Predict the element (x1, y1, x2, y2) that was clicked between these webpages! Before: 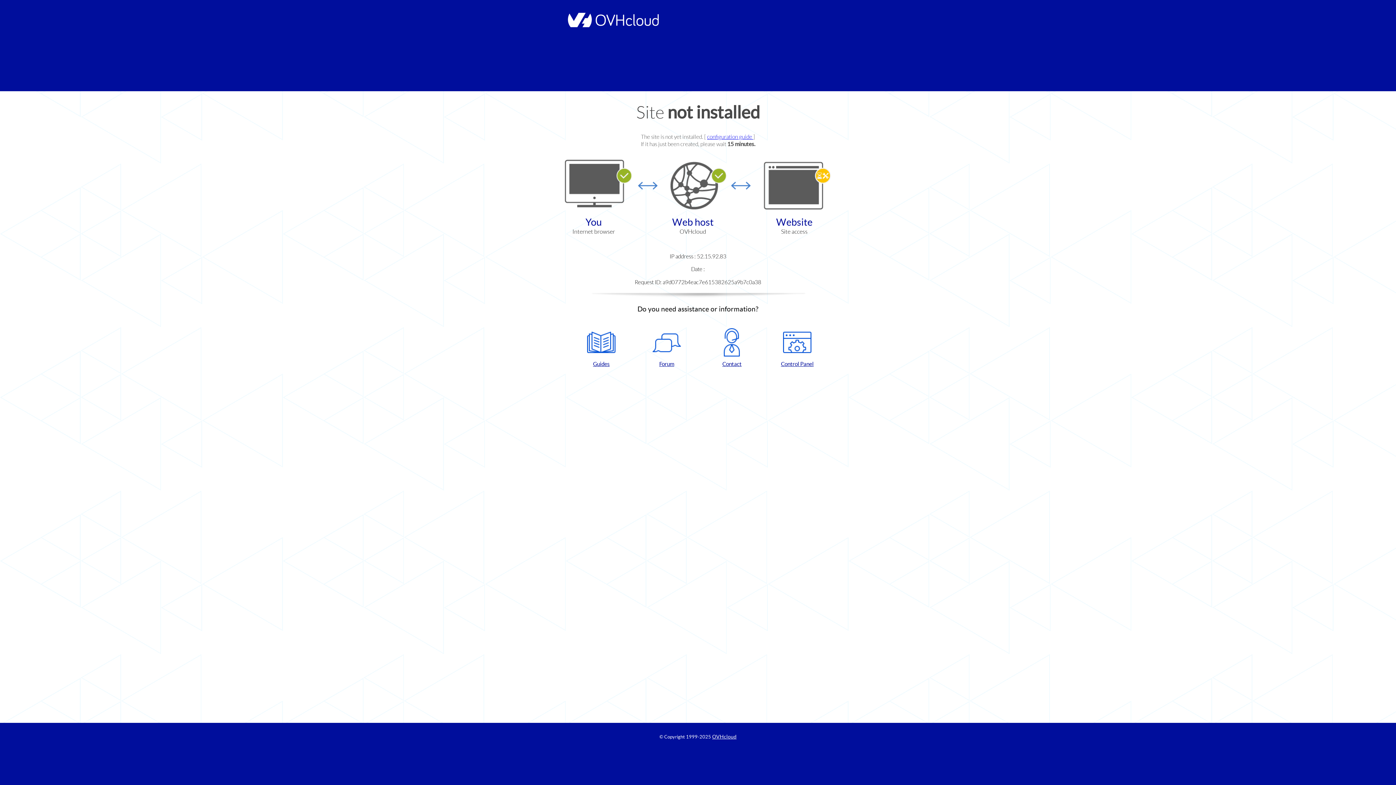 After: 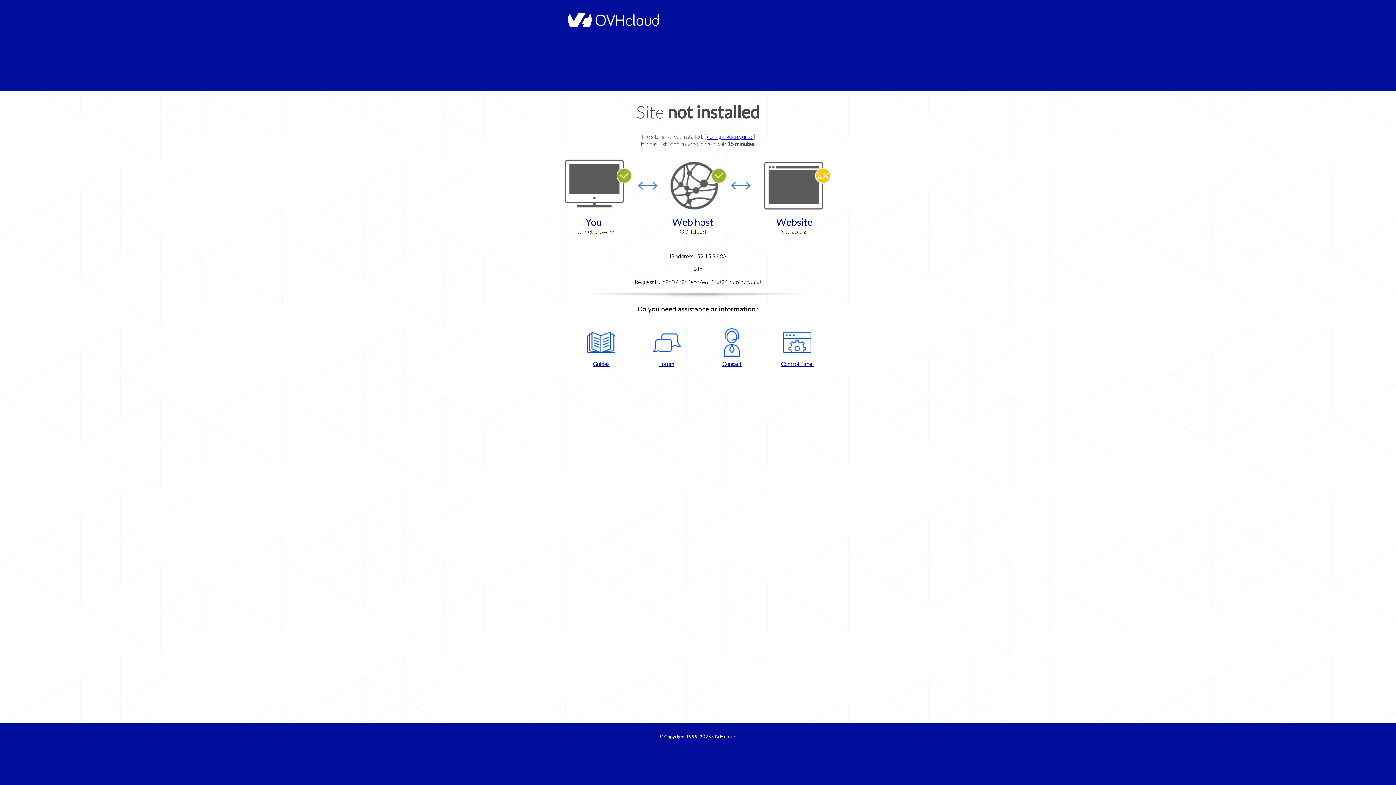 Action: label: Contact bbox: (702, 328, 761, 367)